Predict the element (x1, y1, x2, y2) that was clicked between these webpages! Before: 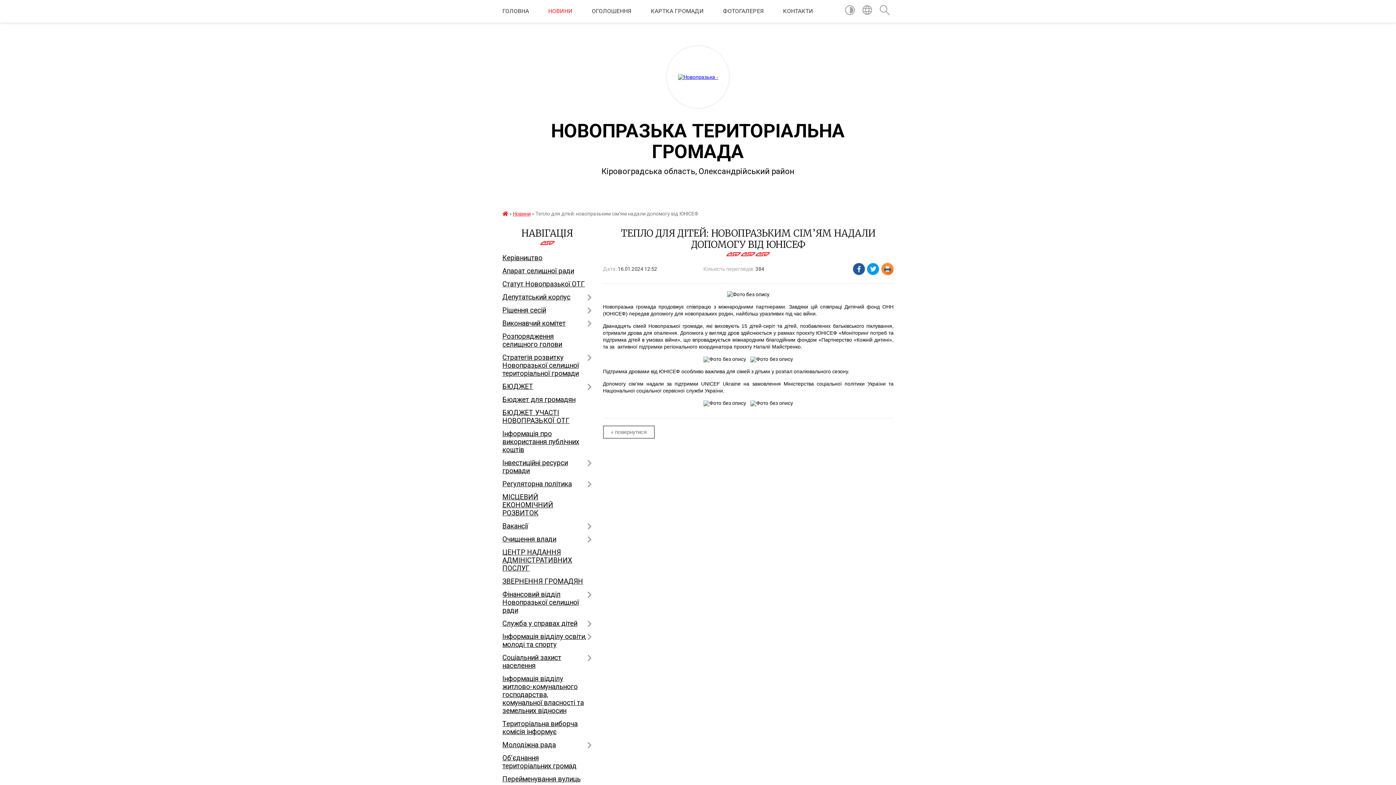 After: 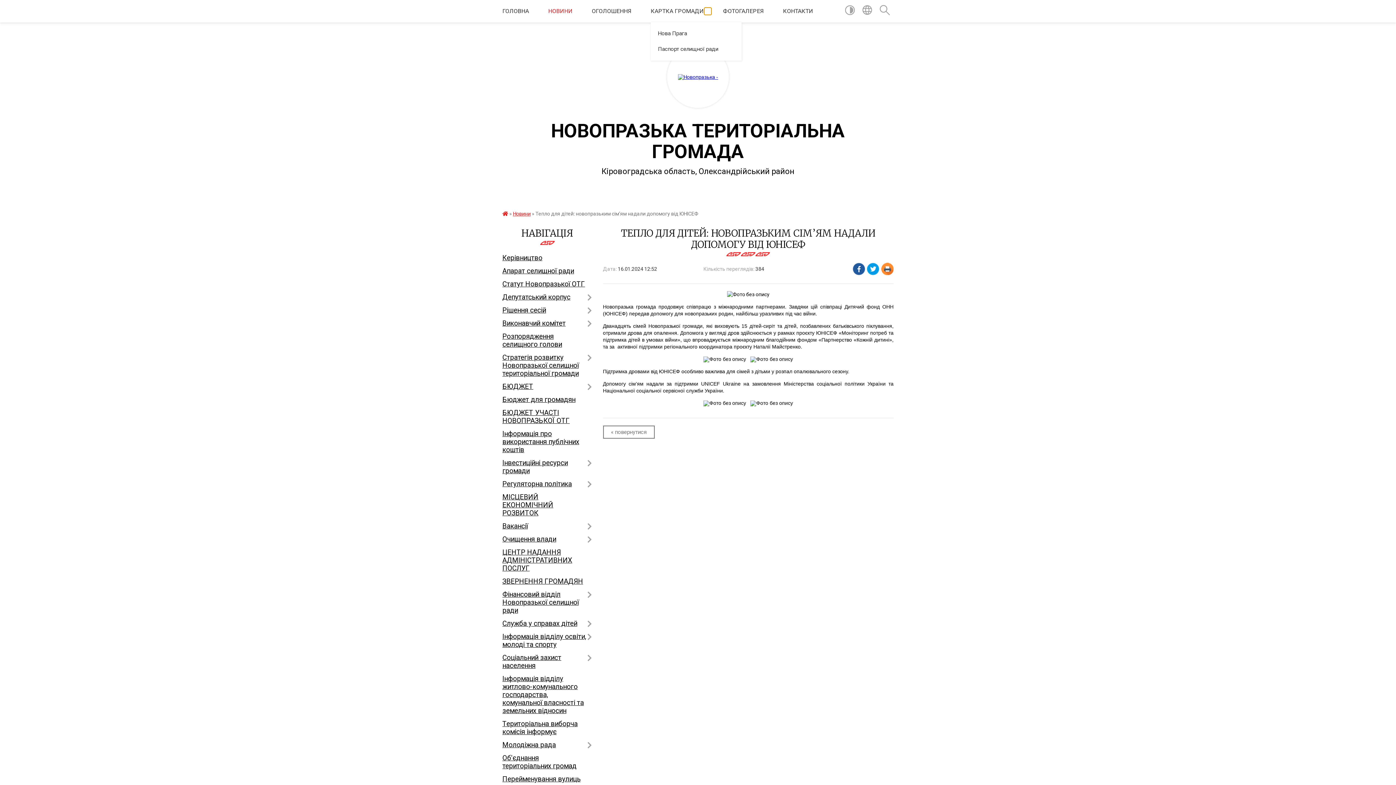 Action: label: Показати підменю bbox: (704, 7, 711, 14)